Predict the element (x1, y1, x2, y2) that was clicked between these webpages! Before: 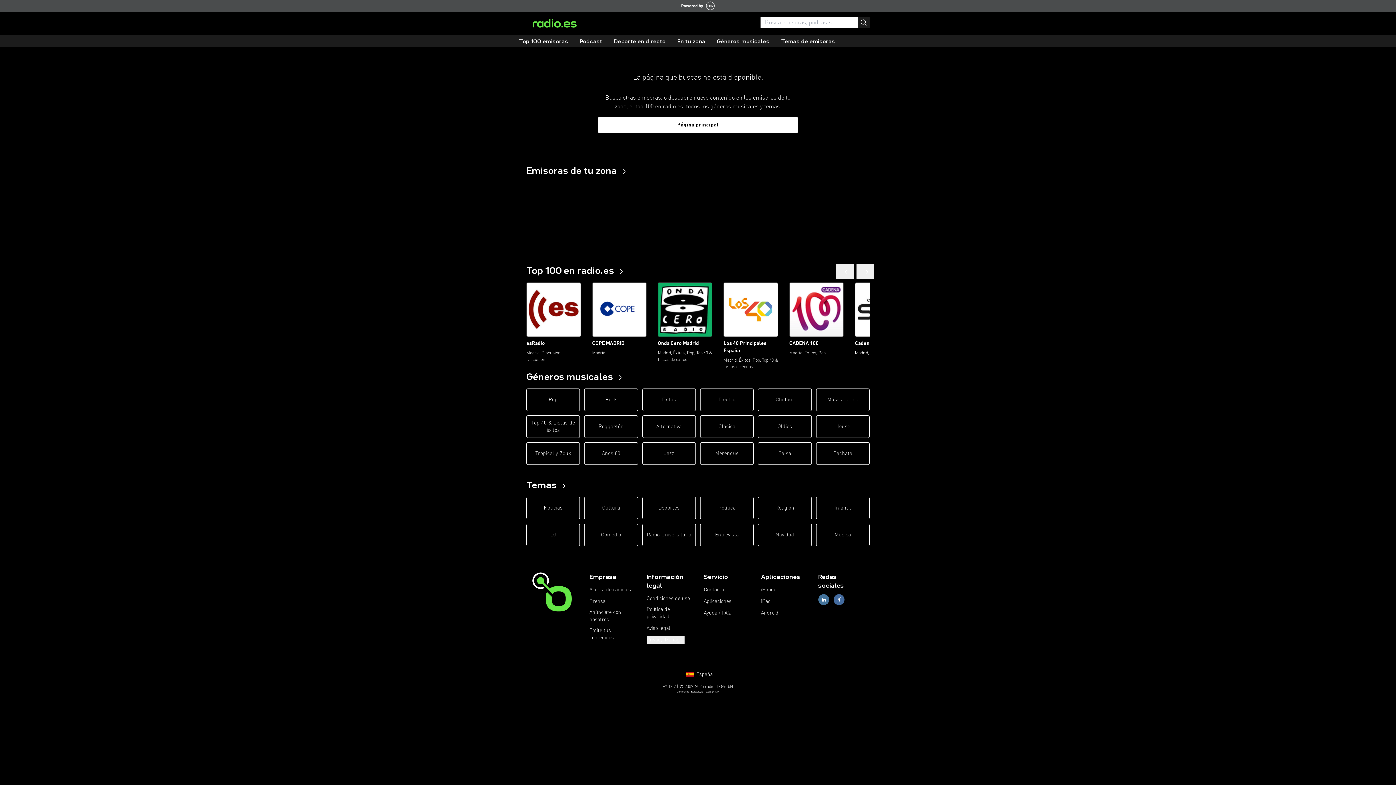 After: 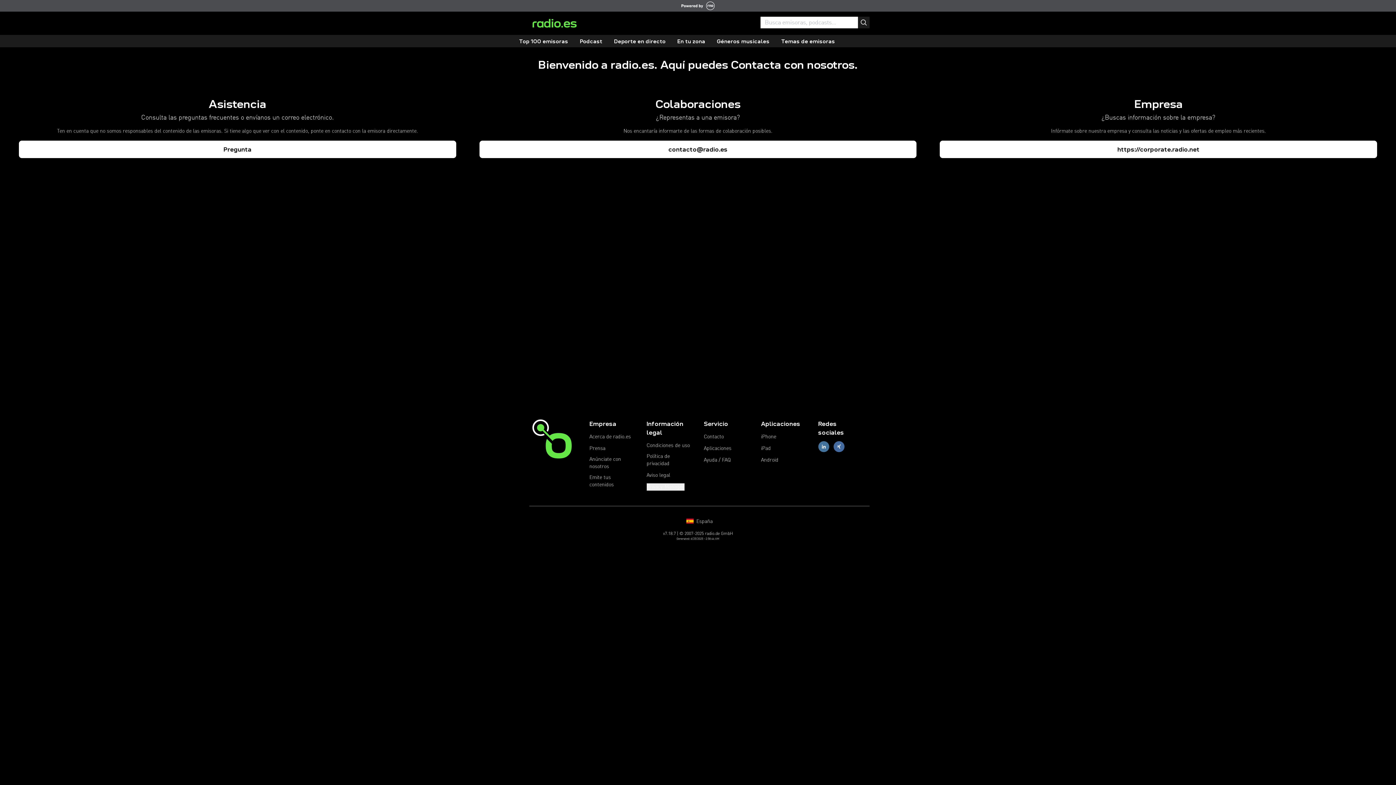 Action: bbox: (703, 586, 723, 593) label: Contacto